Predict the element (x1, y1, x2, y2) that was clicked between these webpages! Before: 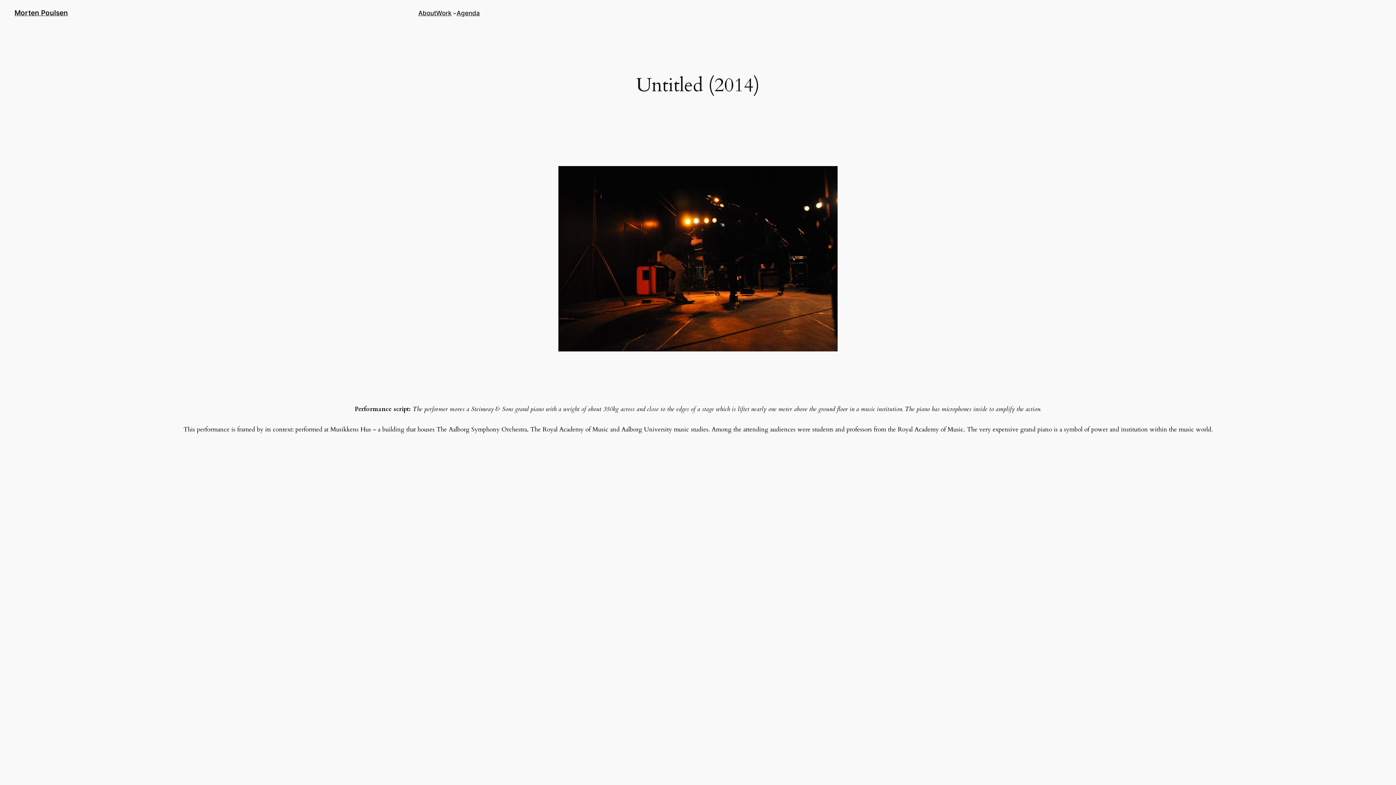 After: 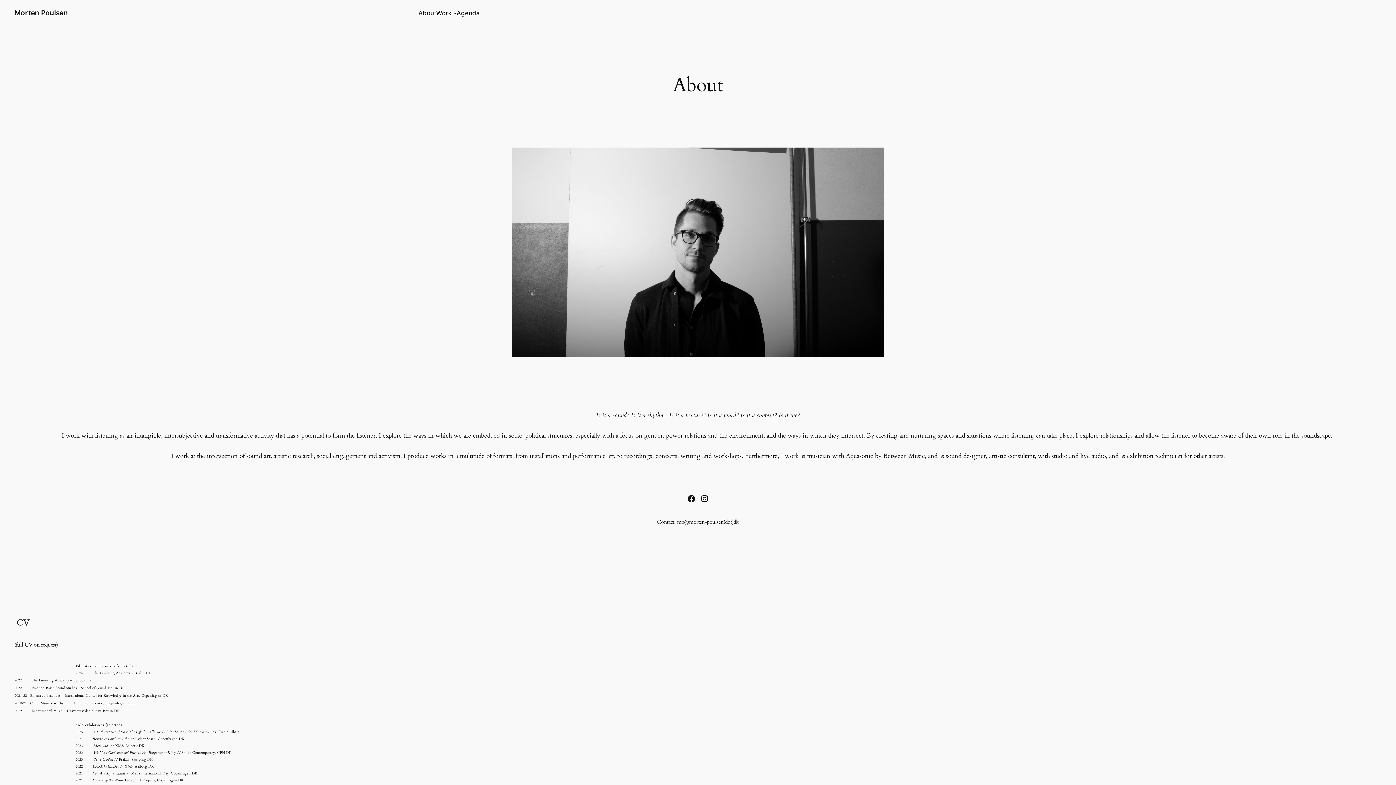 Action: bbox: (418, 8, 436, 17) label: About